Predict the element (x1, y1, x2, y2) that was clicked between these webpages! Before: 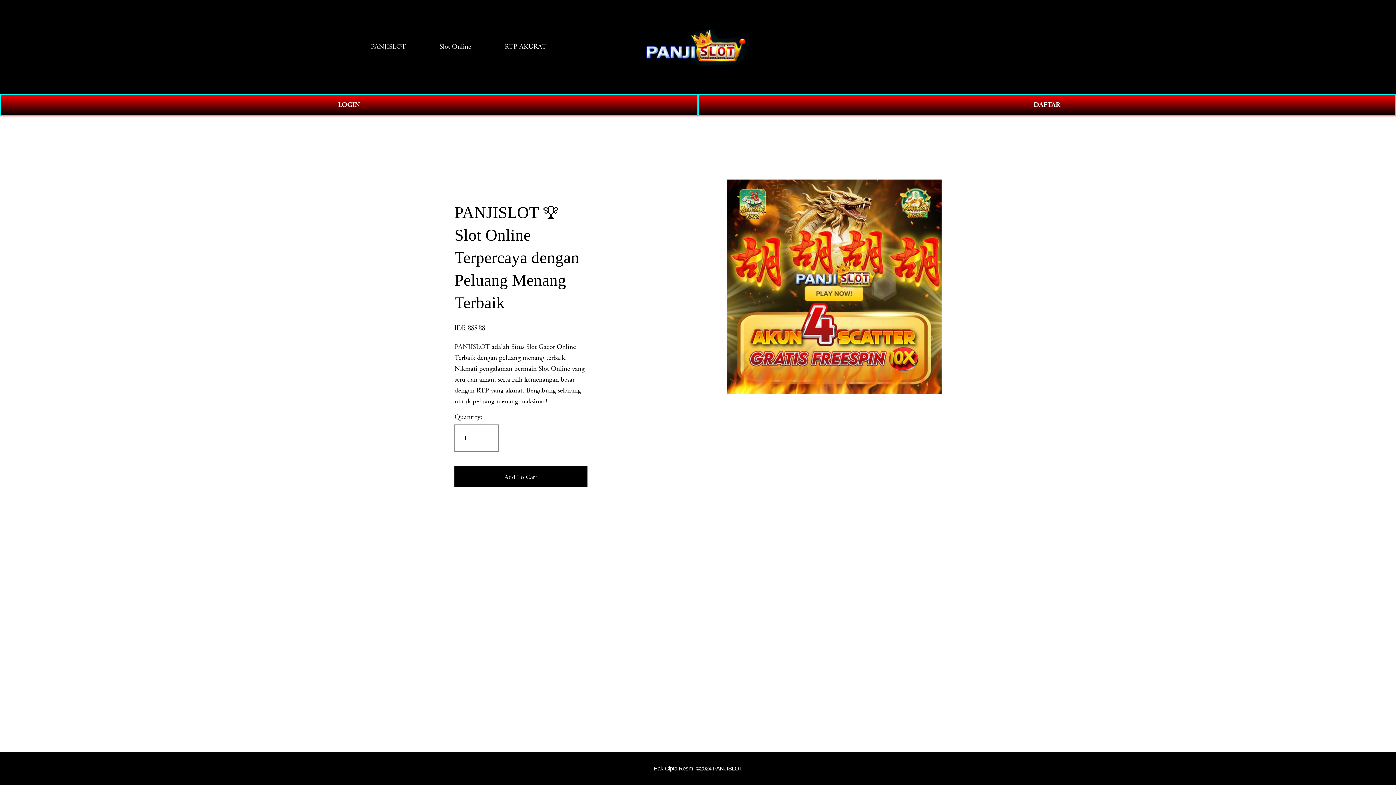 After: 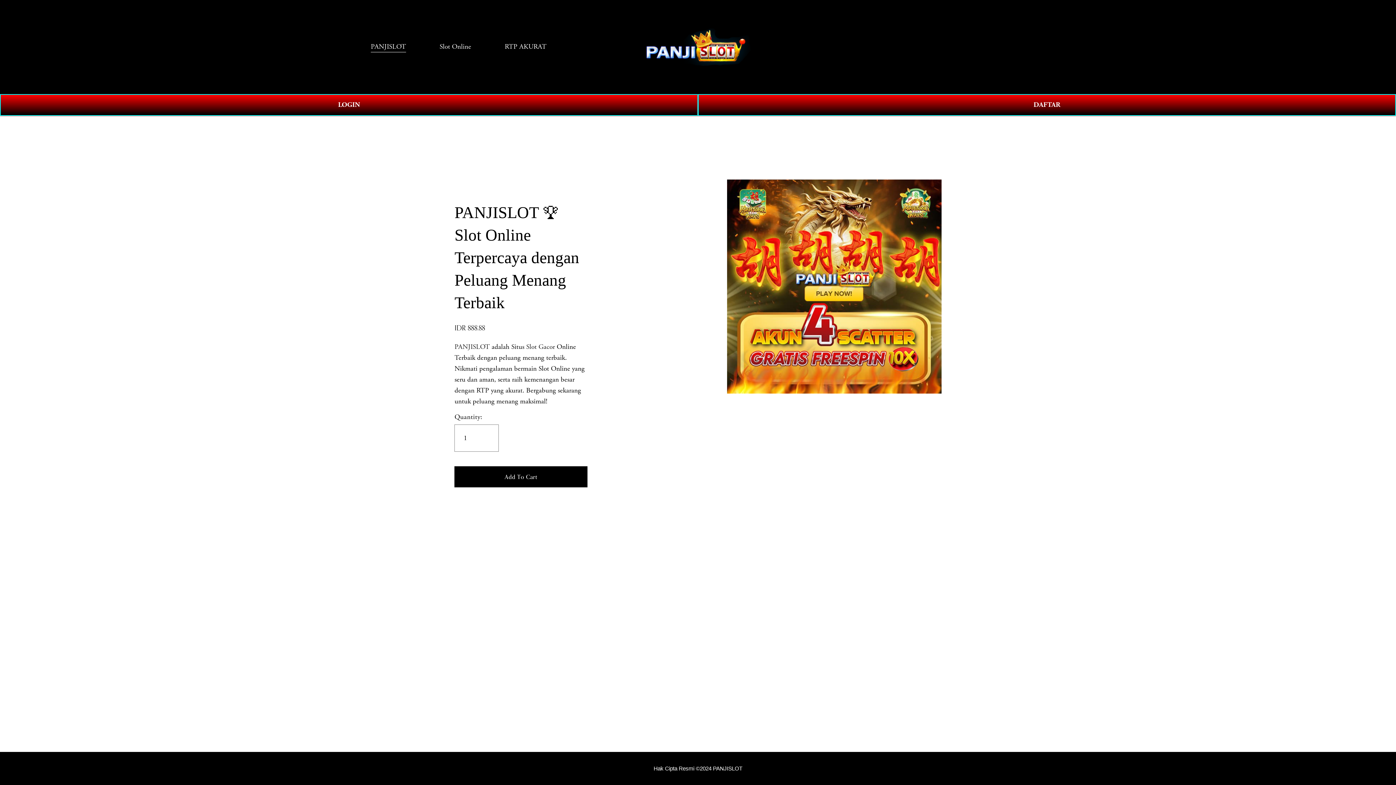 Action: bbox: (370, 40, 406, 53) label: PANJISLOT